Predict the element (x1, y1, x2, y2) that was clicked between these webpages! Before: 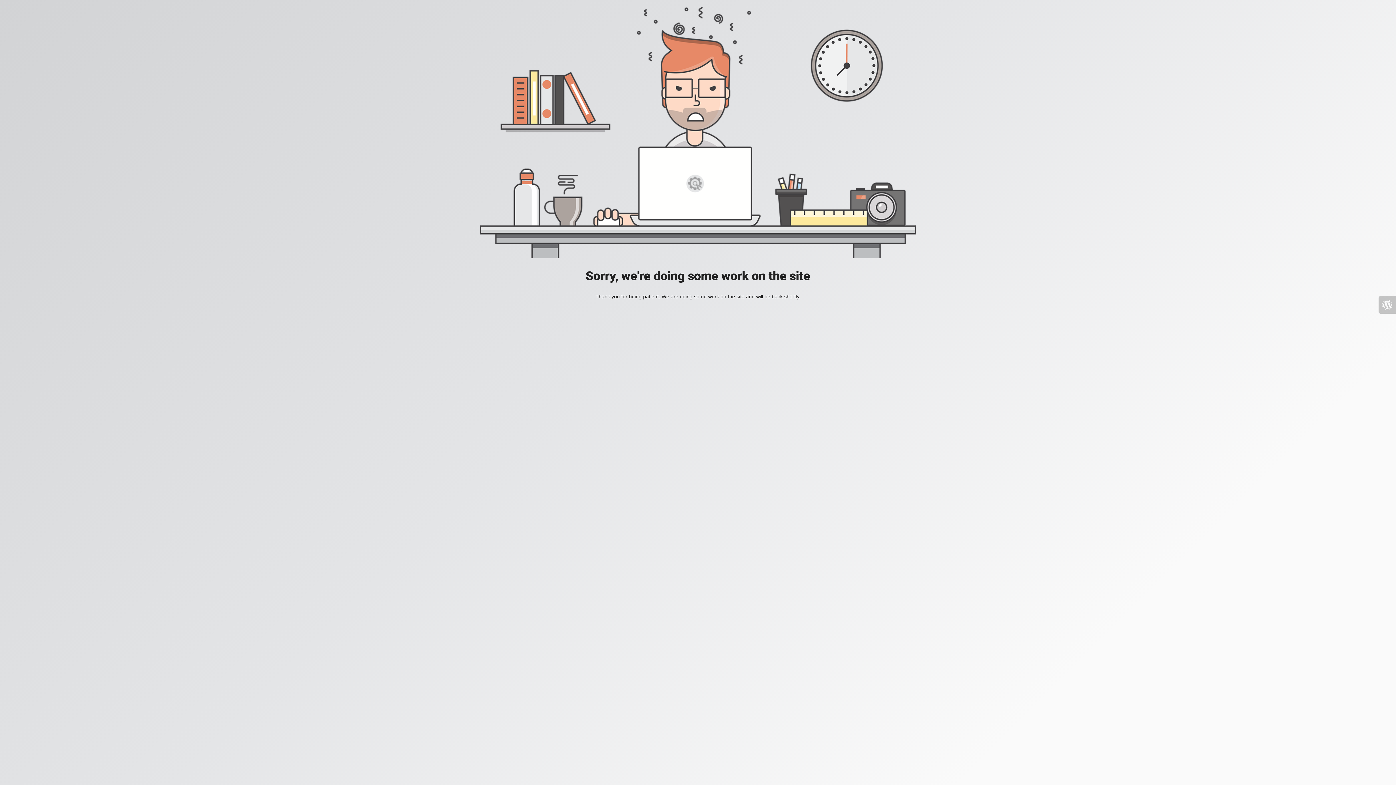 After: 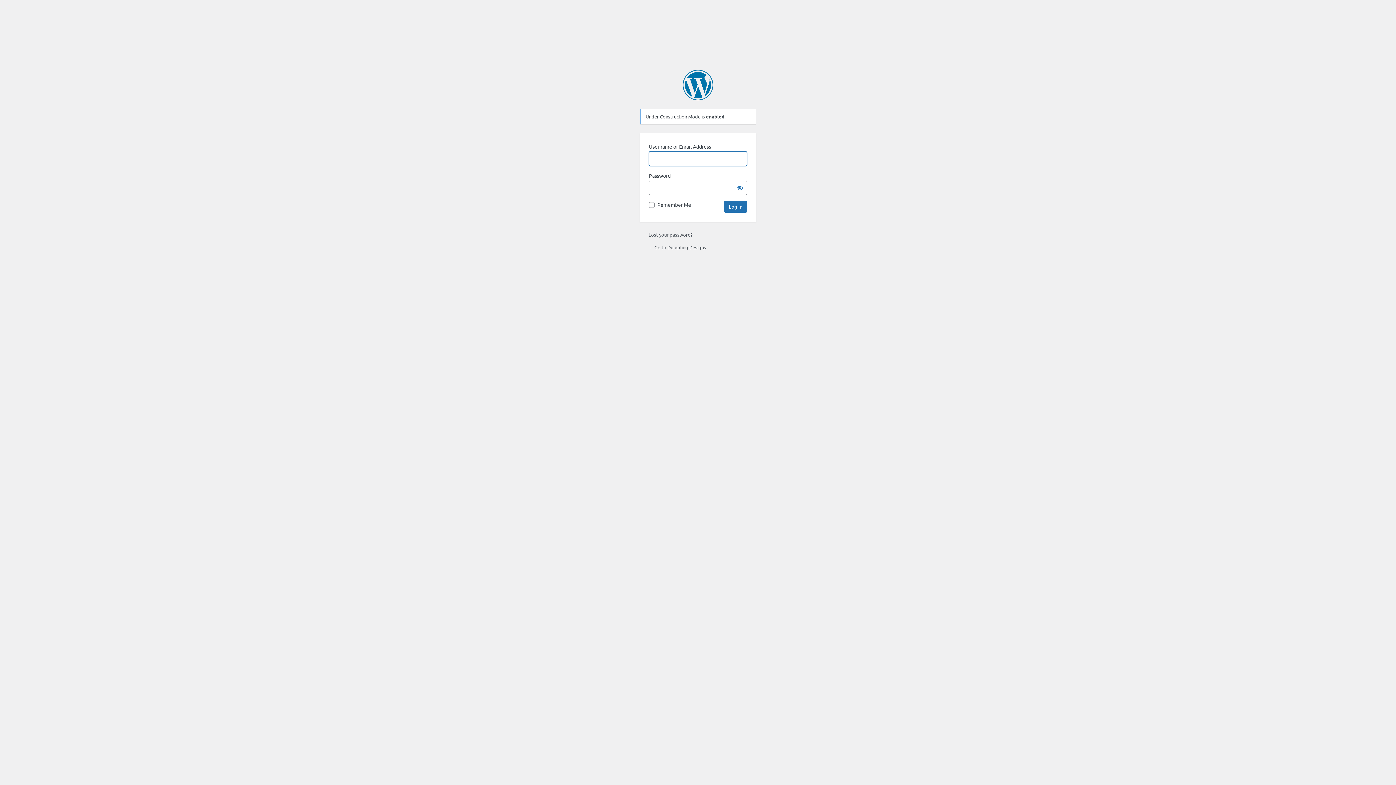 Action: bbox: (1378, 296, 1396, 313)